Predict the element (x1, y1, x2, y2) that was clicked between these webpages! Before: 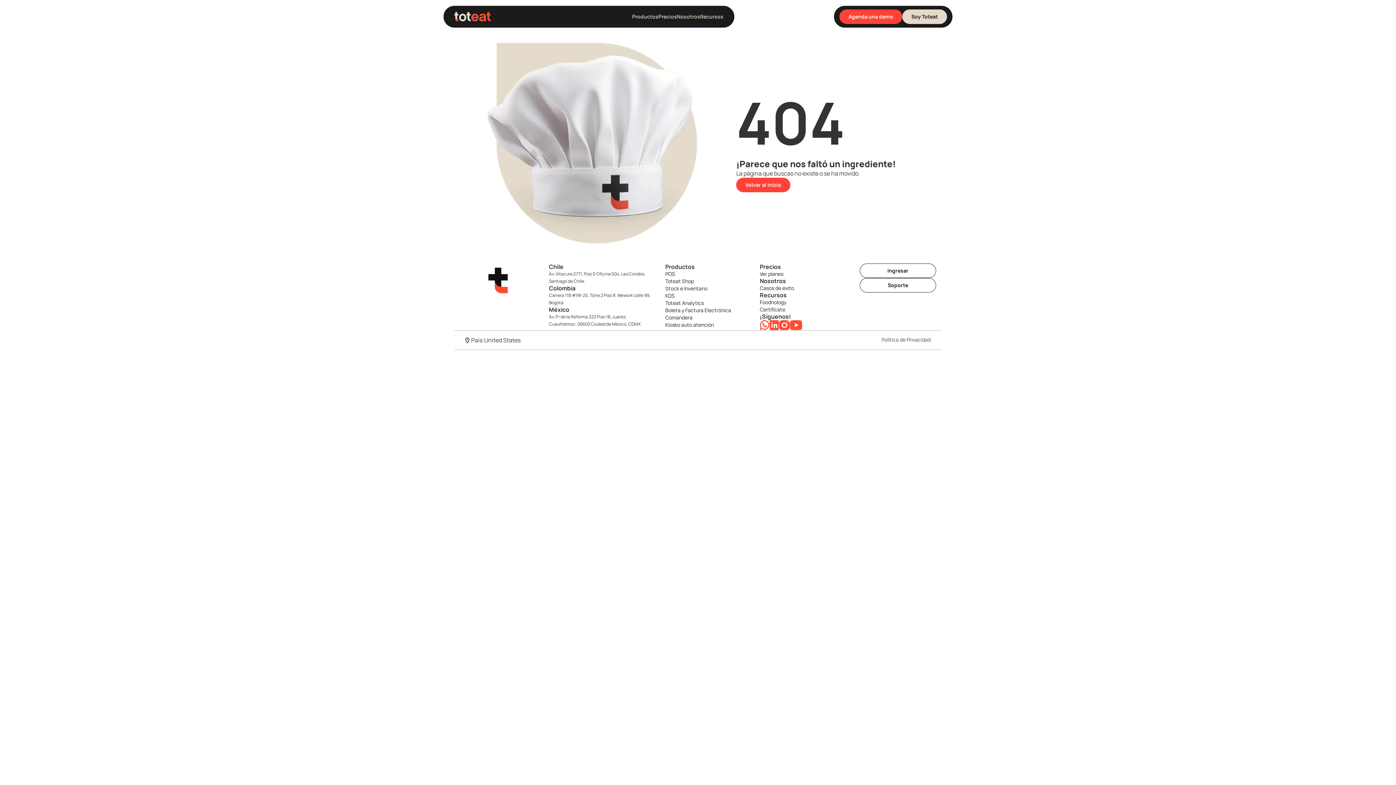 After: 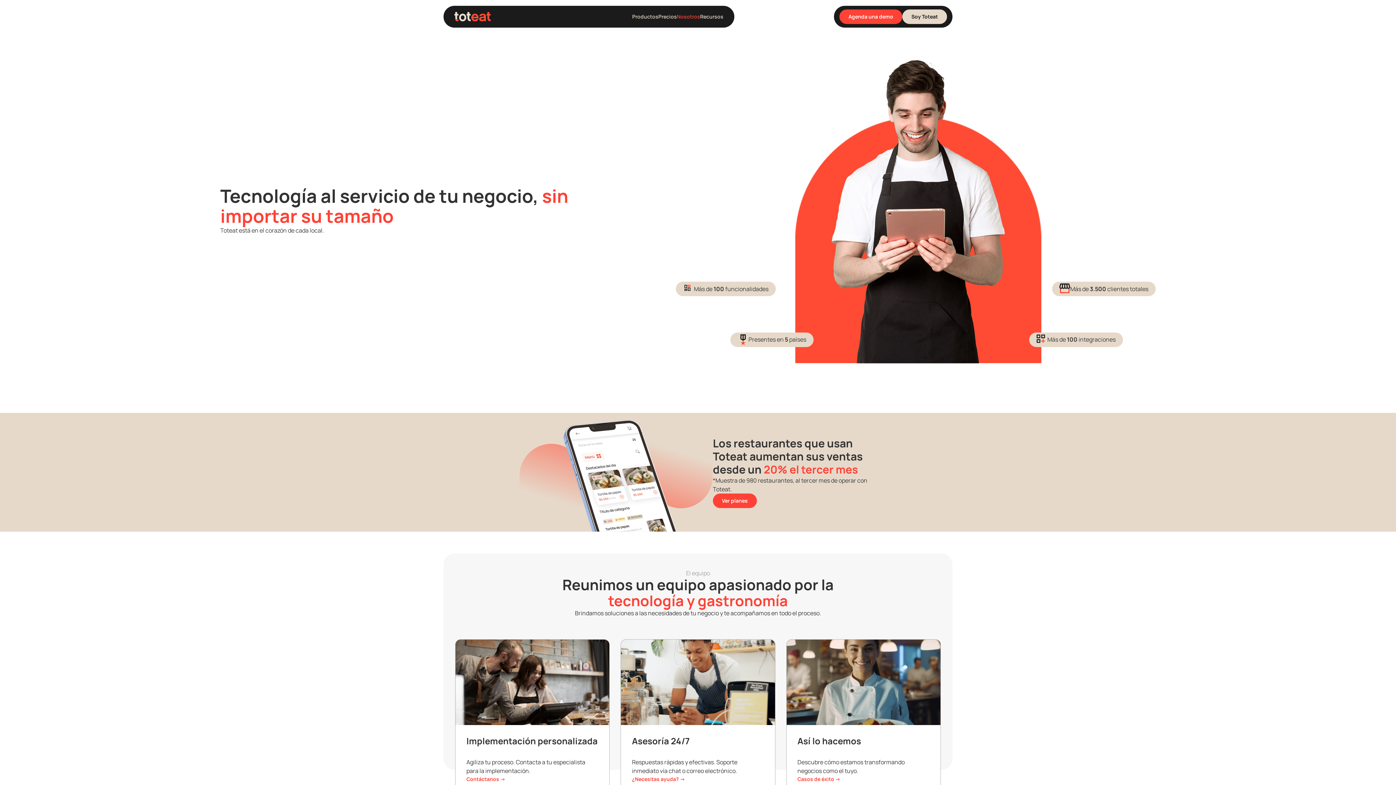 Action: label: Casos de éxito bbox: (760, 284, 847, 291)